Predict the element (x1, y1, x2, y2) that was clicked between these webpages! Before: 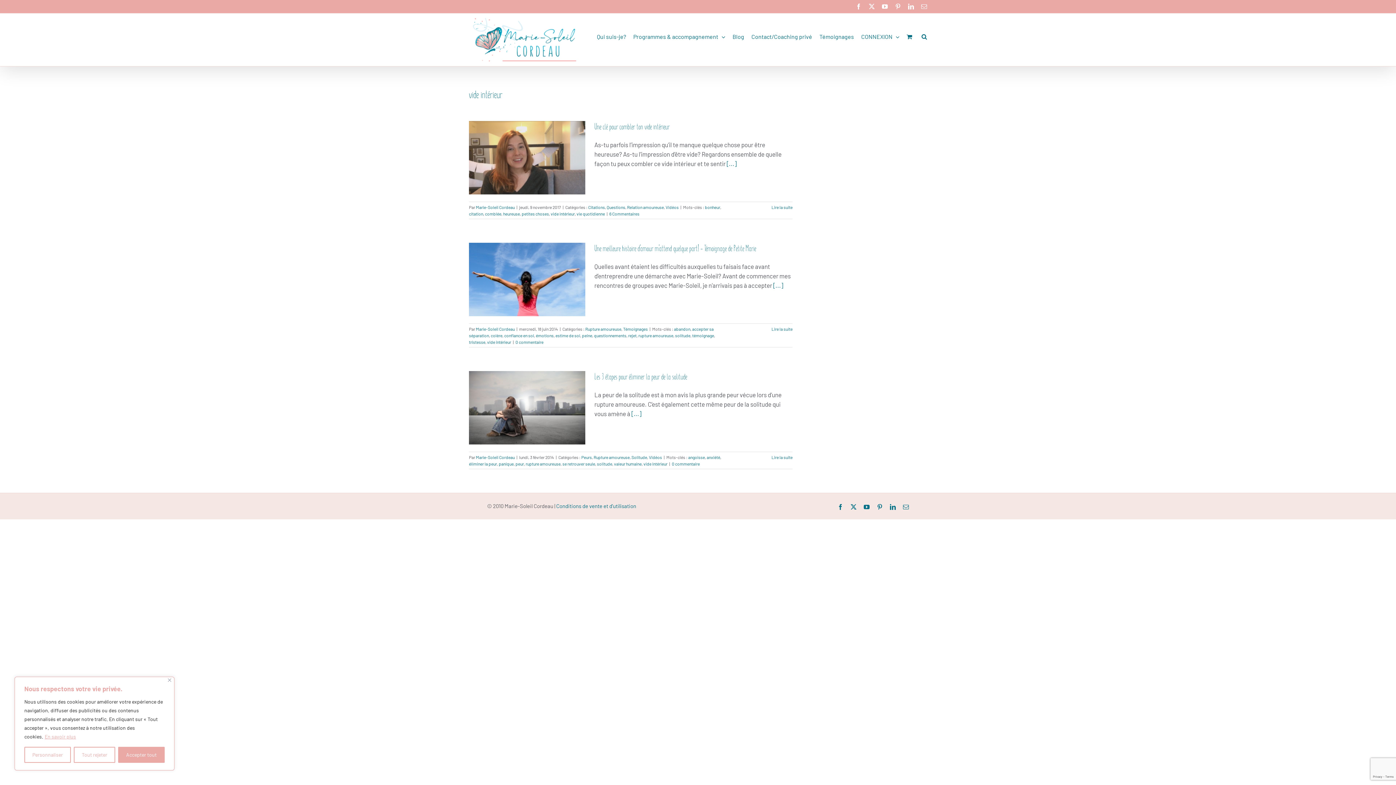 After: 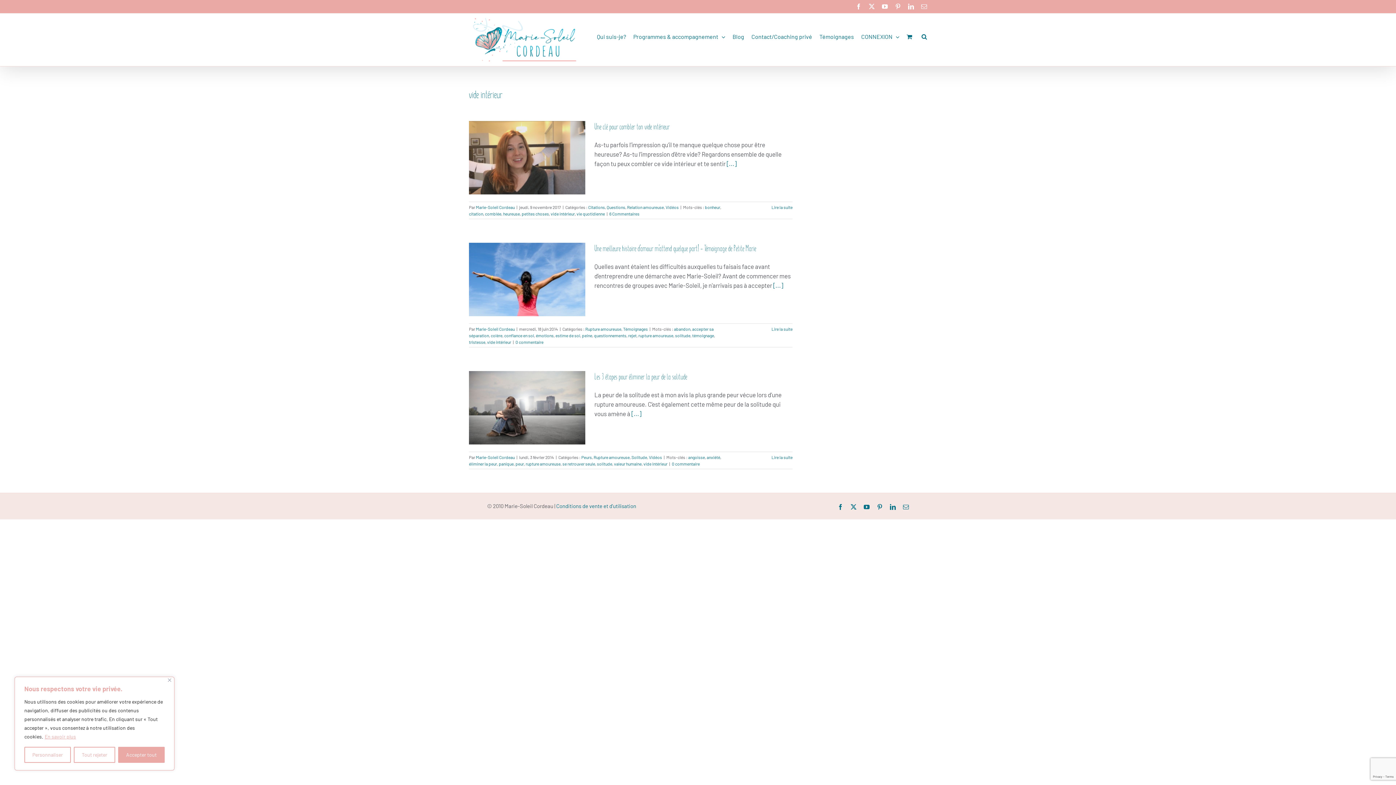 Action: bbox: (856, 3, 861, 9) label: Facebook